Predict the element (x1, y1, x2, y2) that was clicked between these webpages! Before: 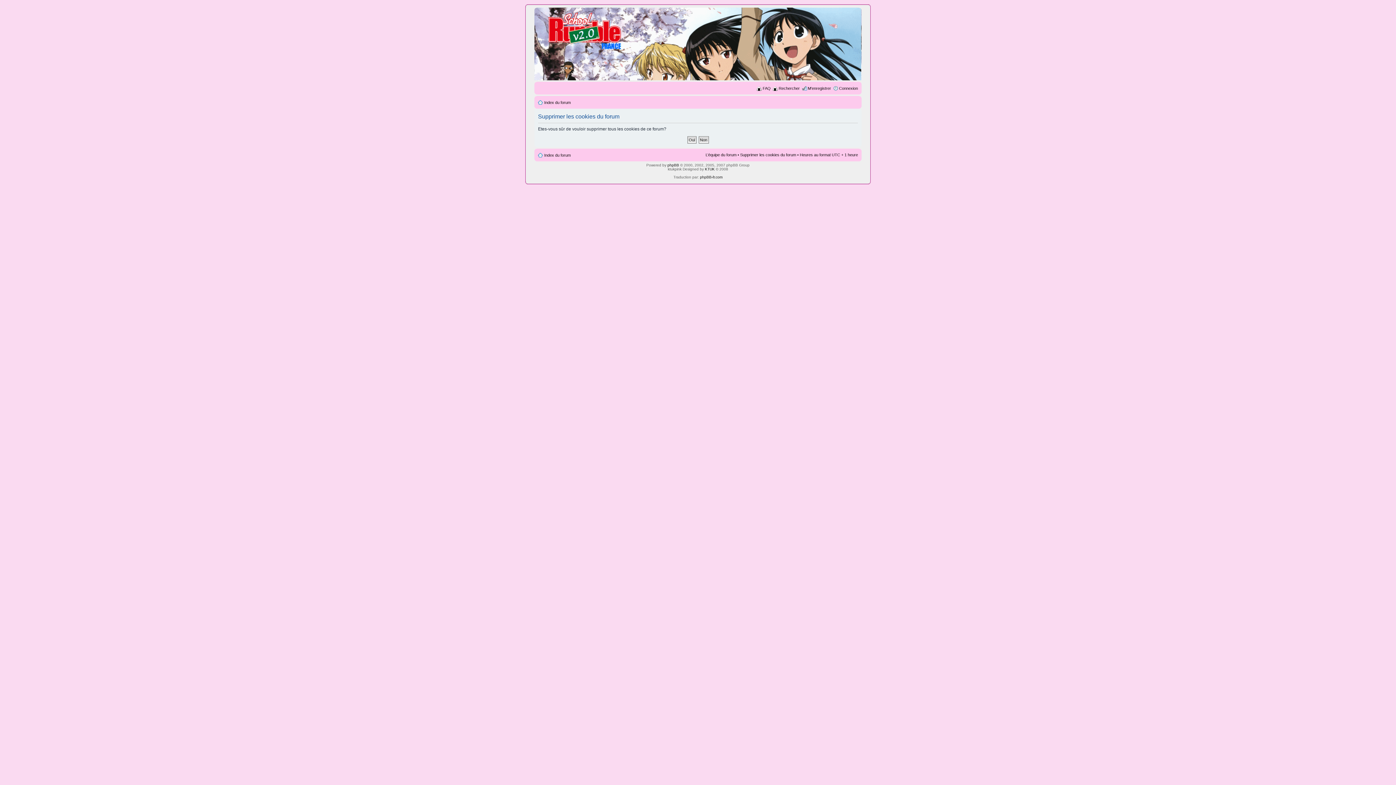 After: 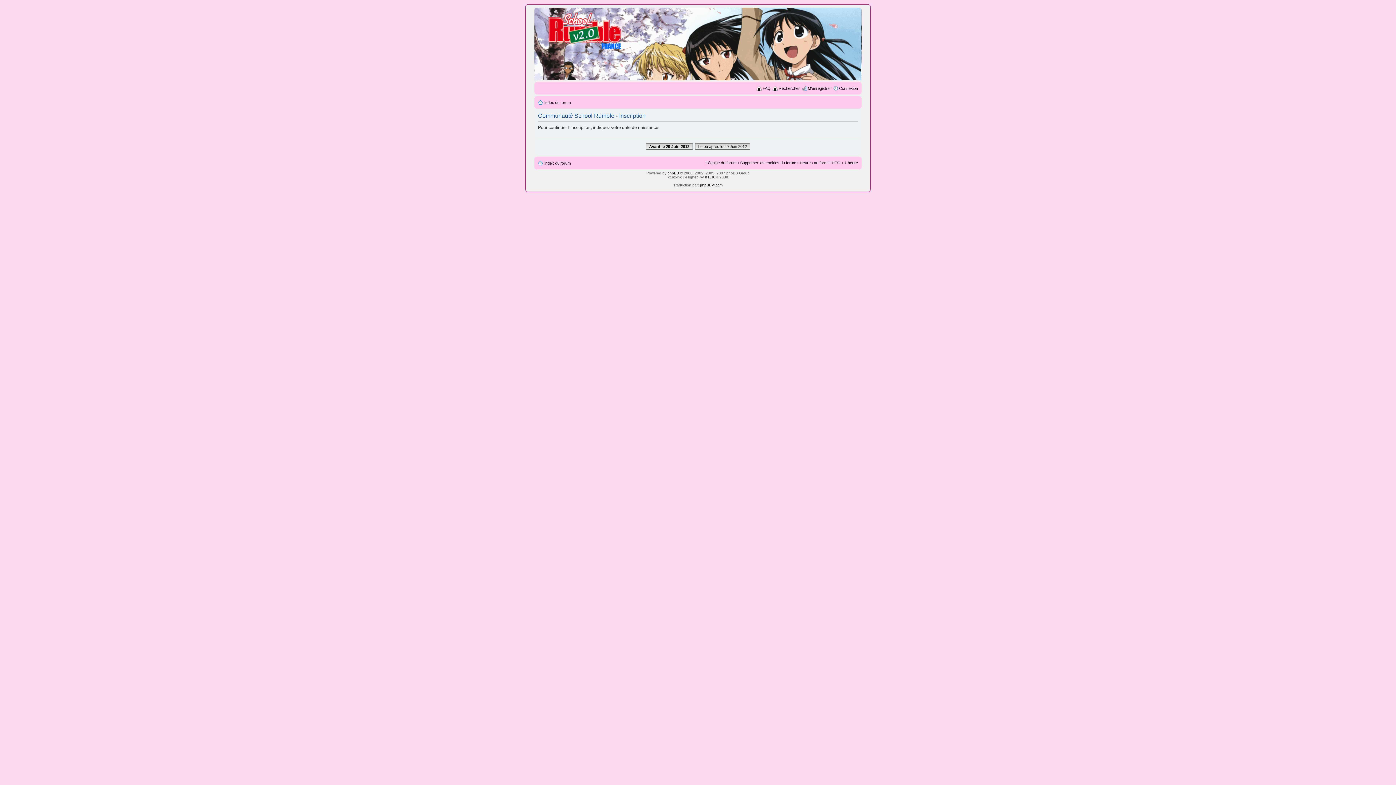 Action: label: M’enregistrer bbox: (808, 86, 831, 90)